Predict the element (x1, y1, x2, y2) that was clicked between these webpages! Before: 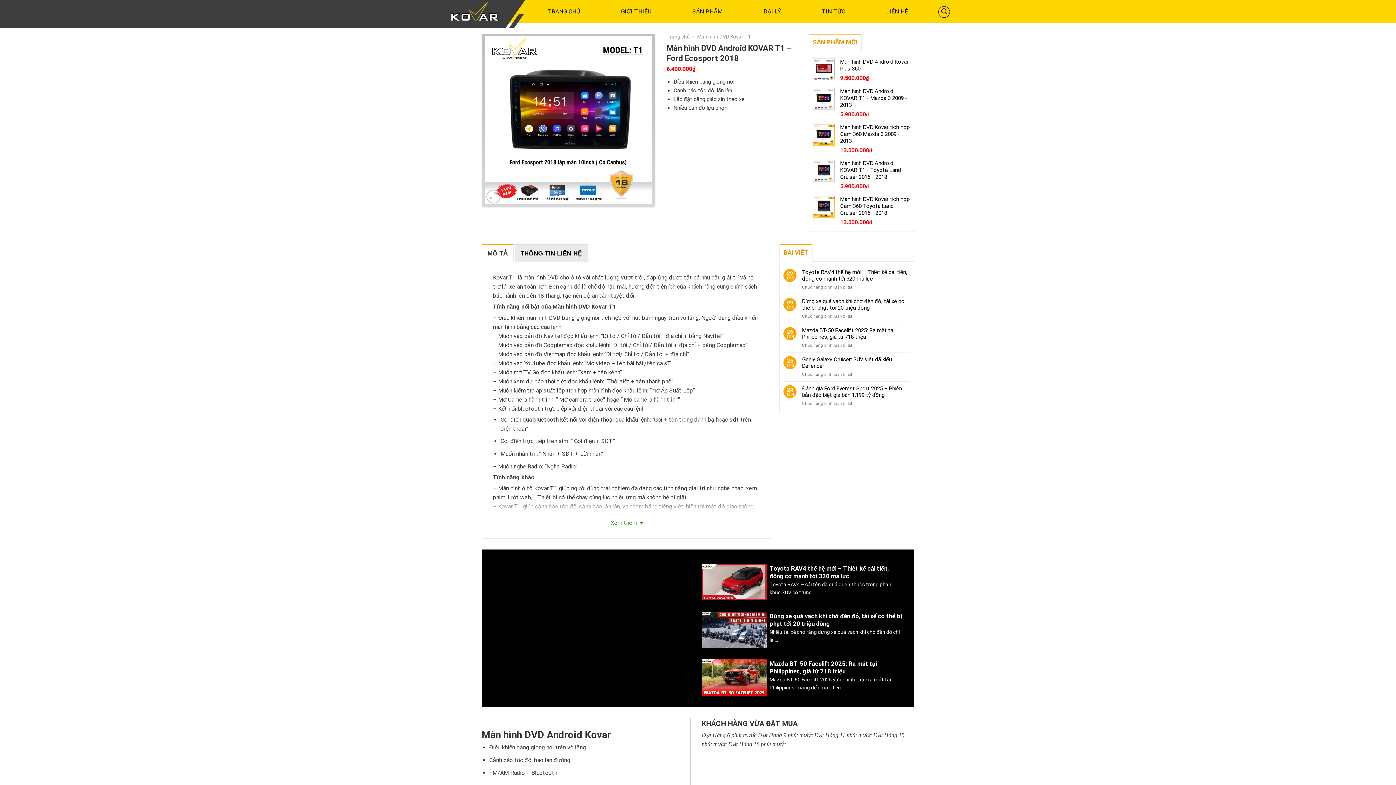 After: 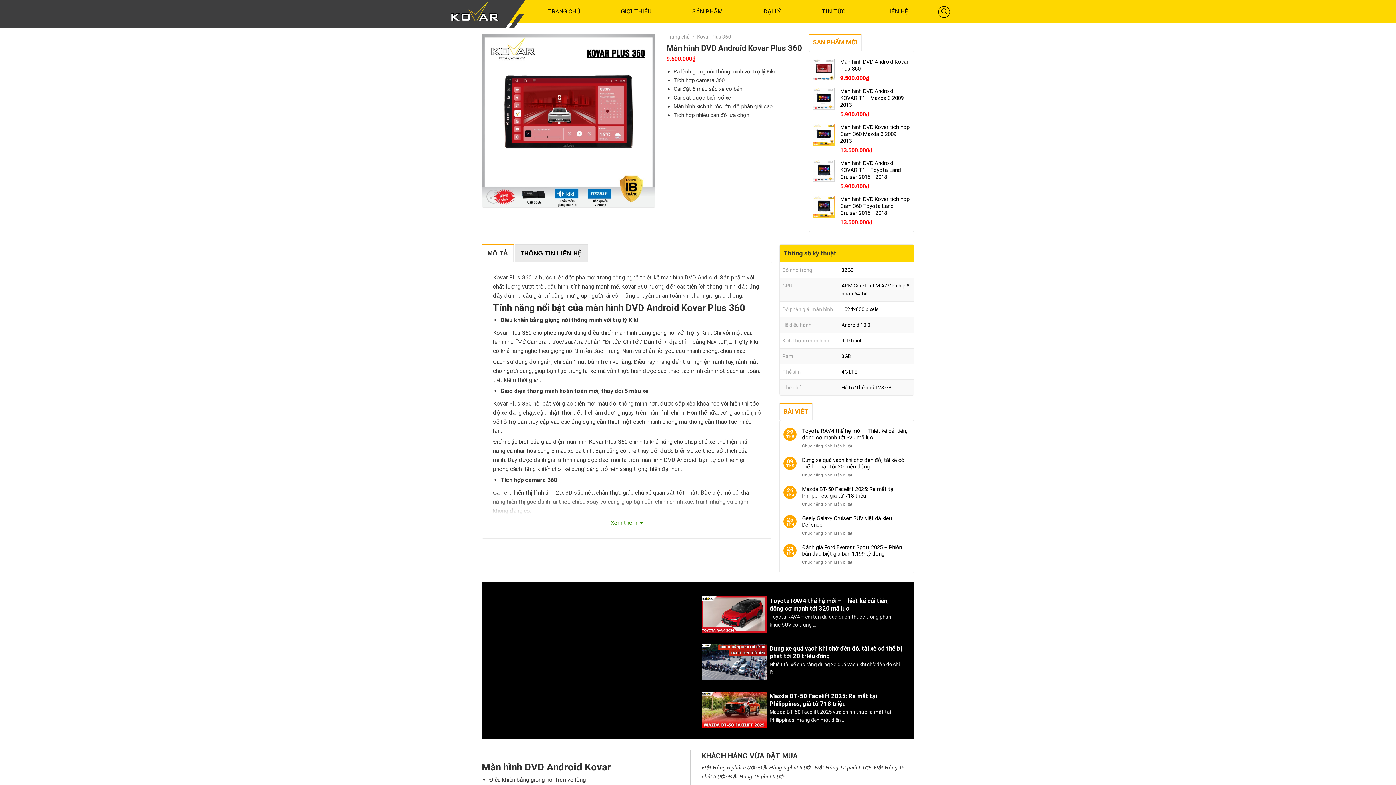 Action: bbox: (840, 58, 910, 72) label: Màn hình DVD Android Kovar Plus 360